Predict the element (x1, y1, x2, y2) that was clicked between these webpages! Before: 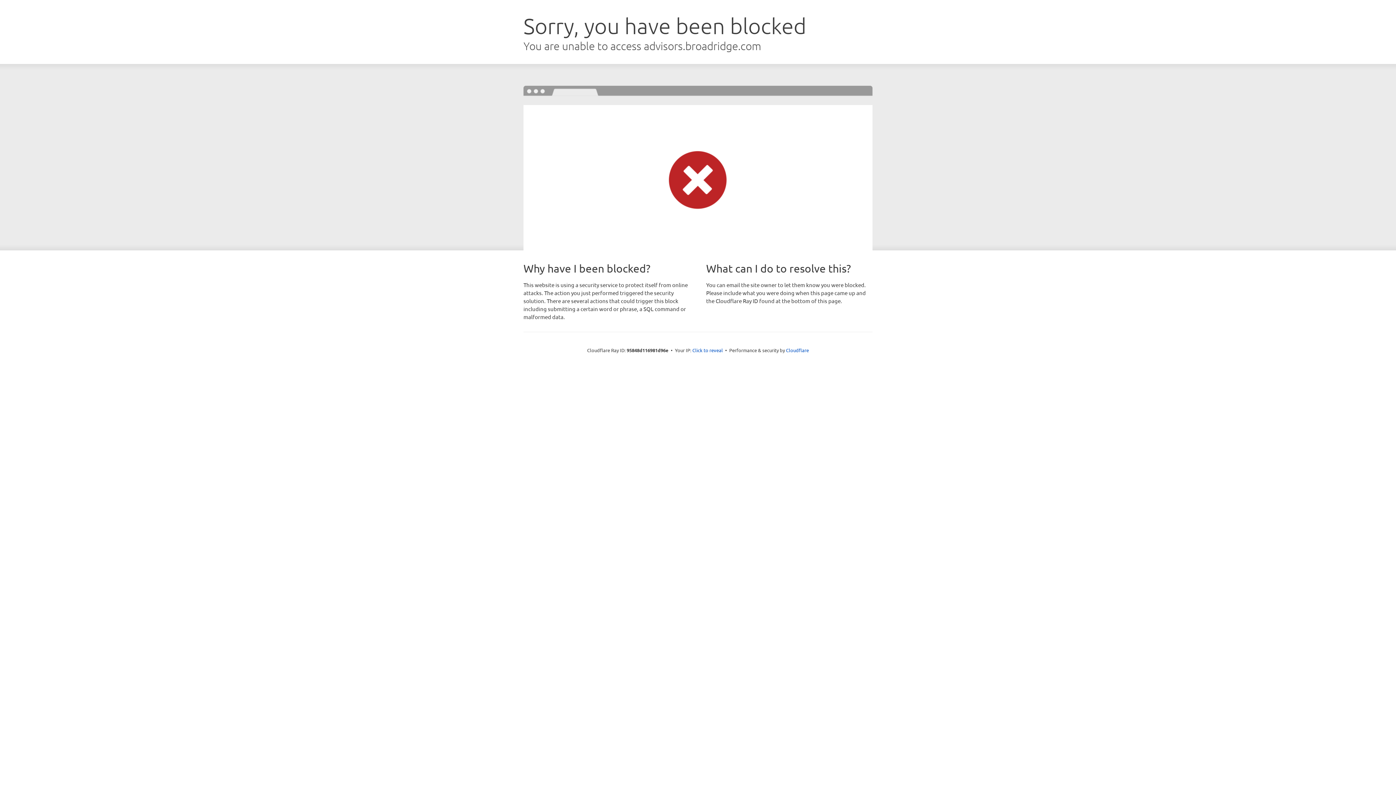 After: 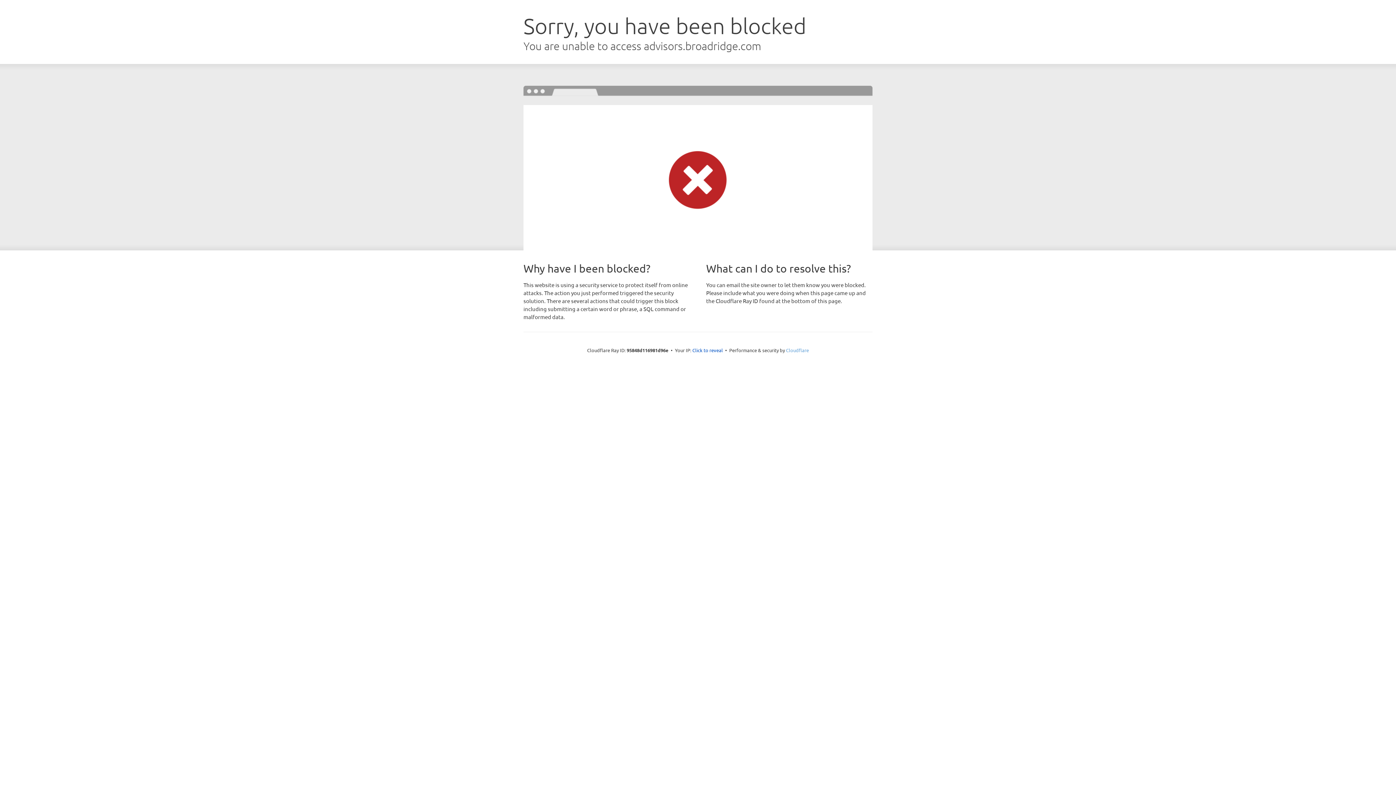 Action: bbox: (786, 347, 809, 353) label: Cloudflare